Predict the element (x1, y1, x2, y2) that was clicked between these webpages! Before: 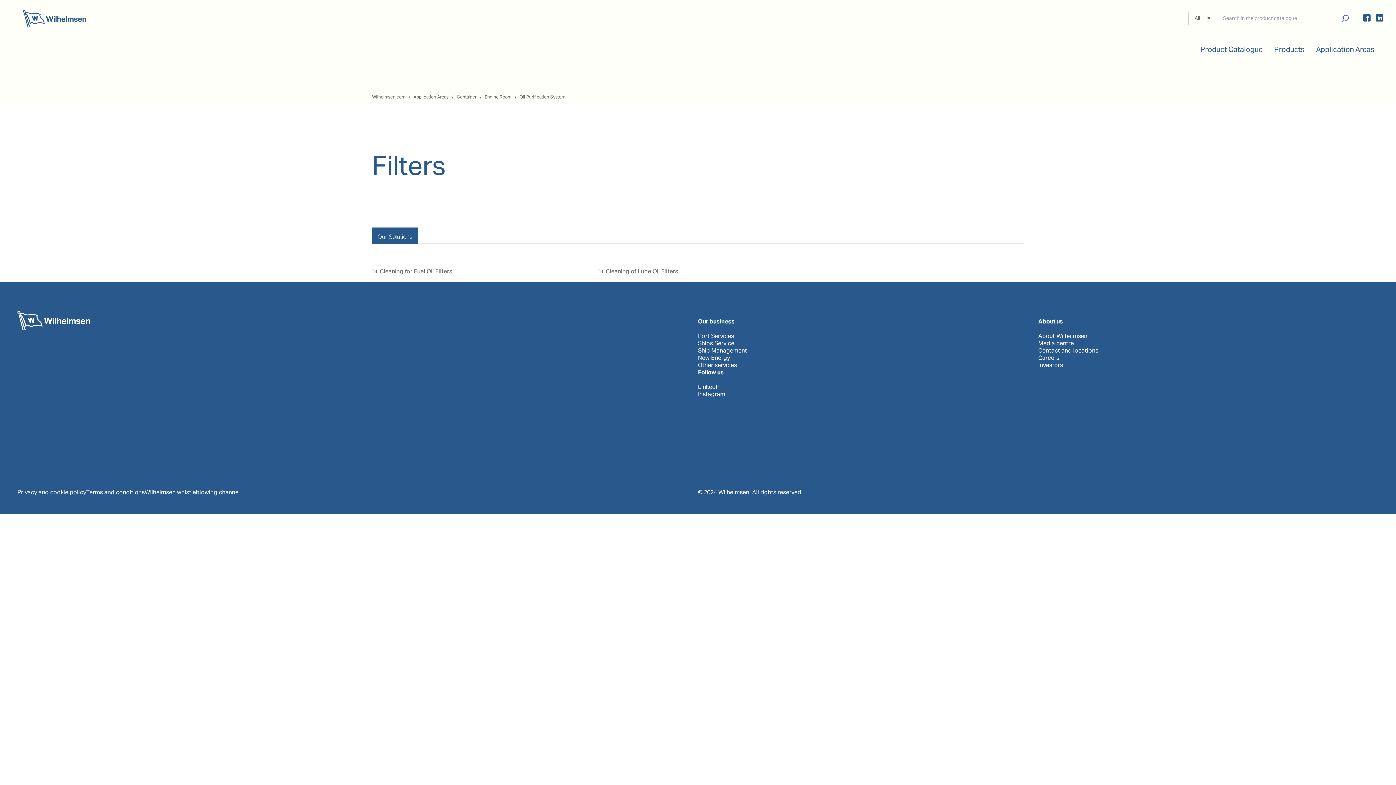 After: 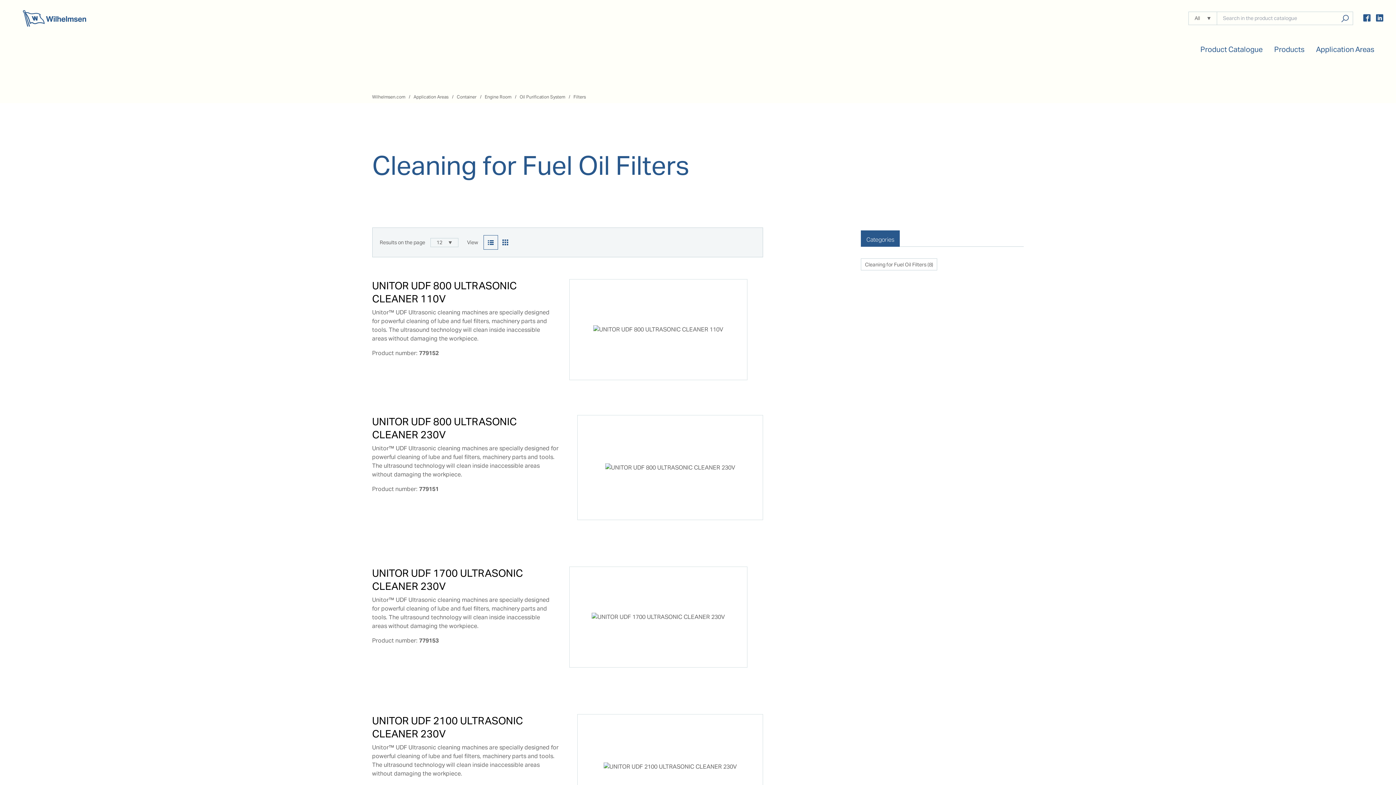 Action: bbox: (372, 267, 452, 275) label: Cleaning for Fuel Oil Filters